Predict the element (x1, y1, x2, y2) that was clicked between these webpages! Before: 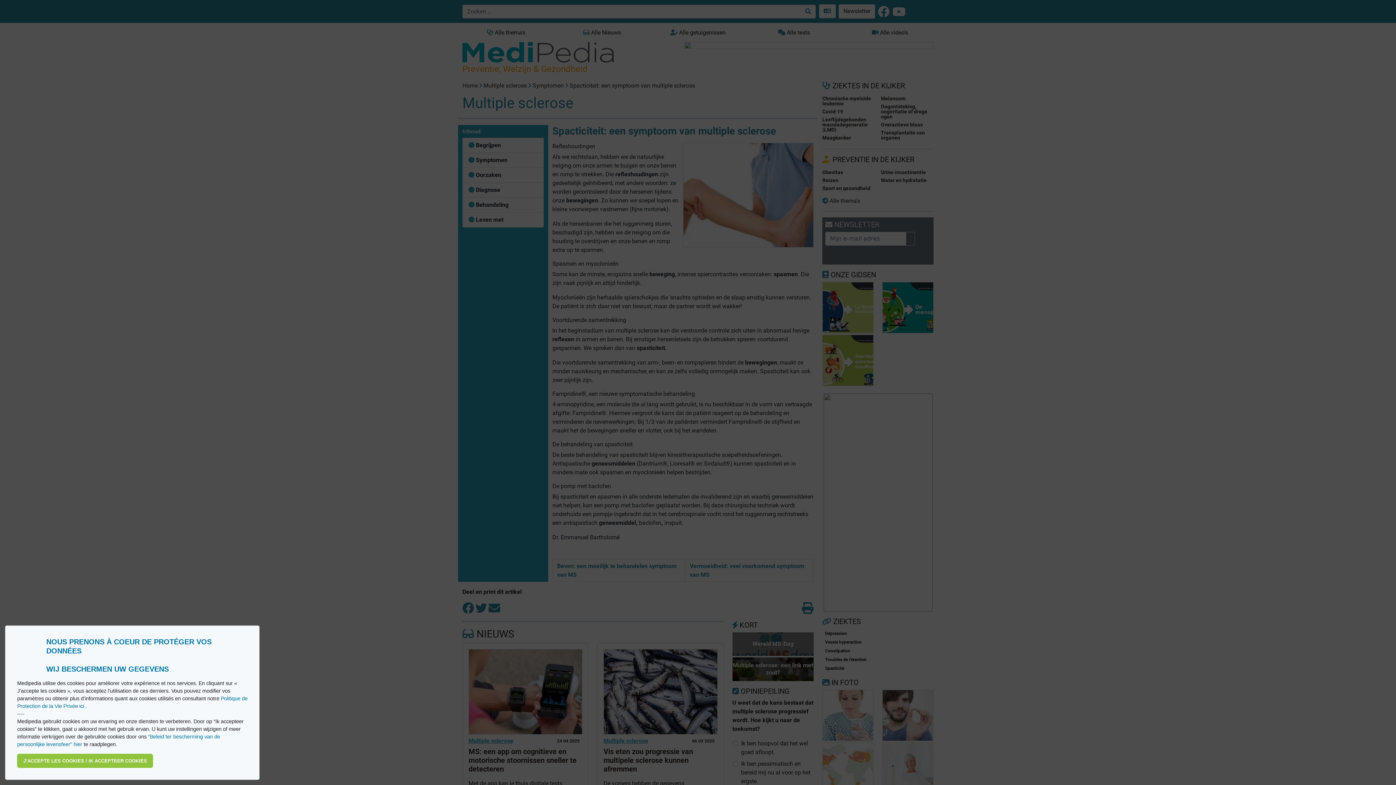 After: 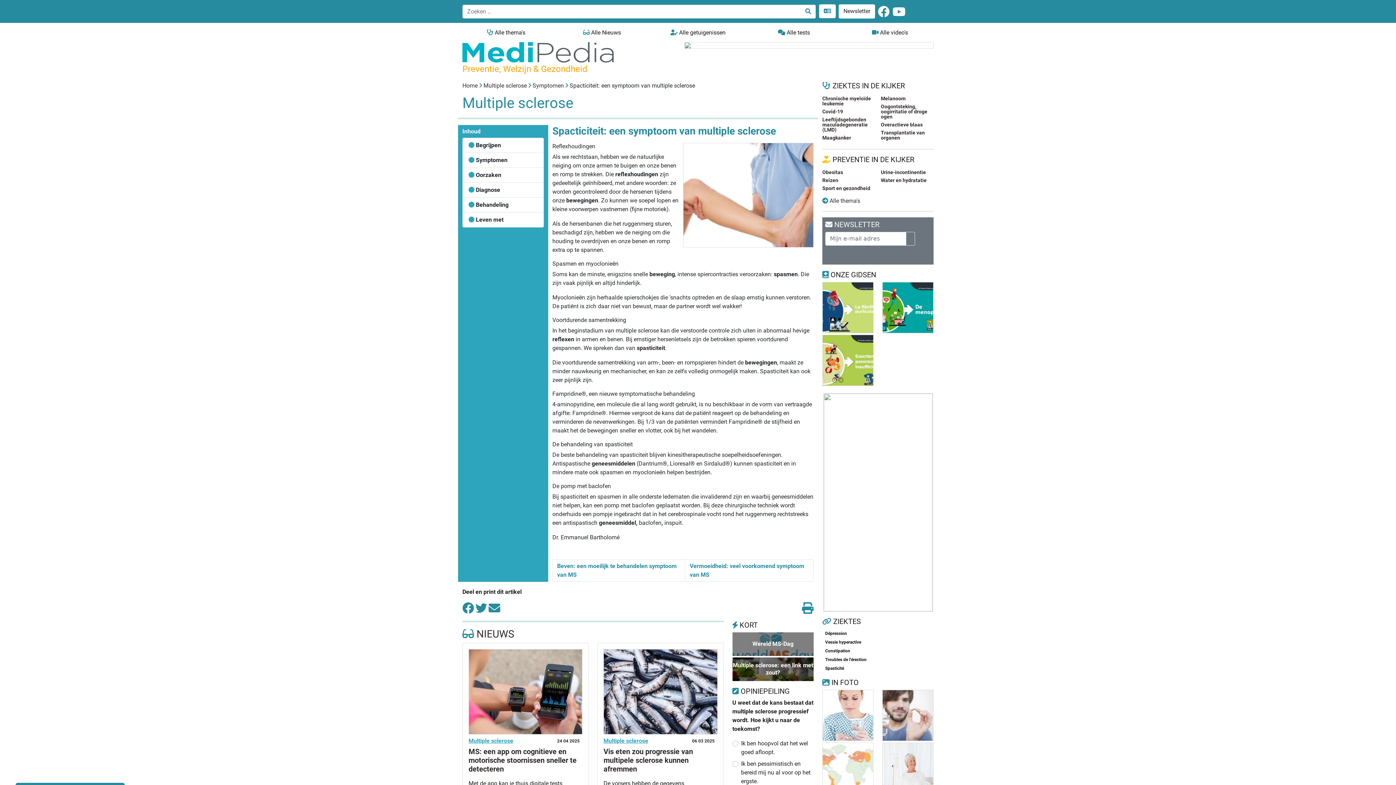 Action: bbox: (17, 754, 153, 768) label: allow cookies